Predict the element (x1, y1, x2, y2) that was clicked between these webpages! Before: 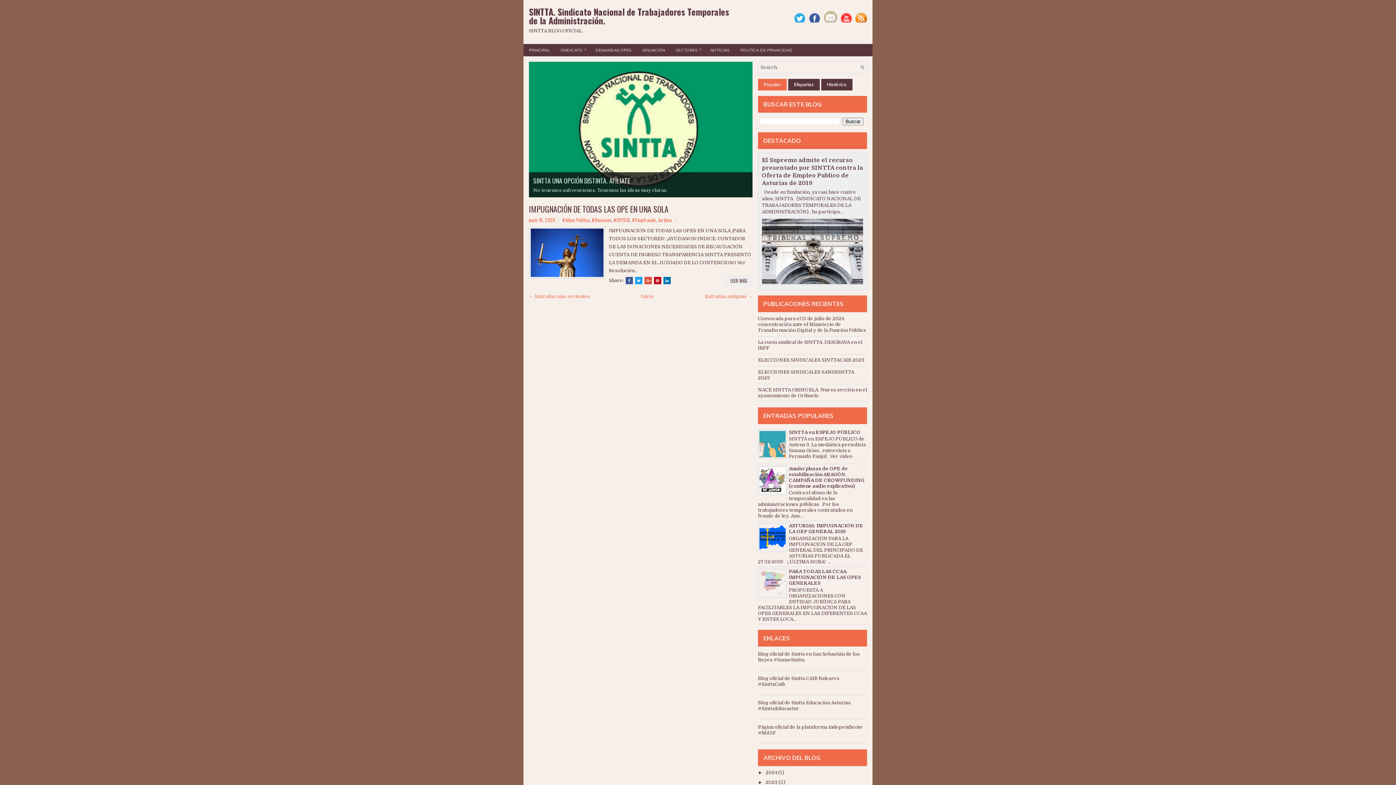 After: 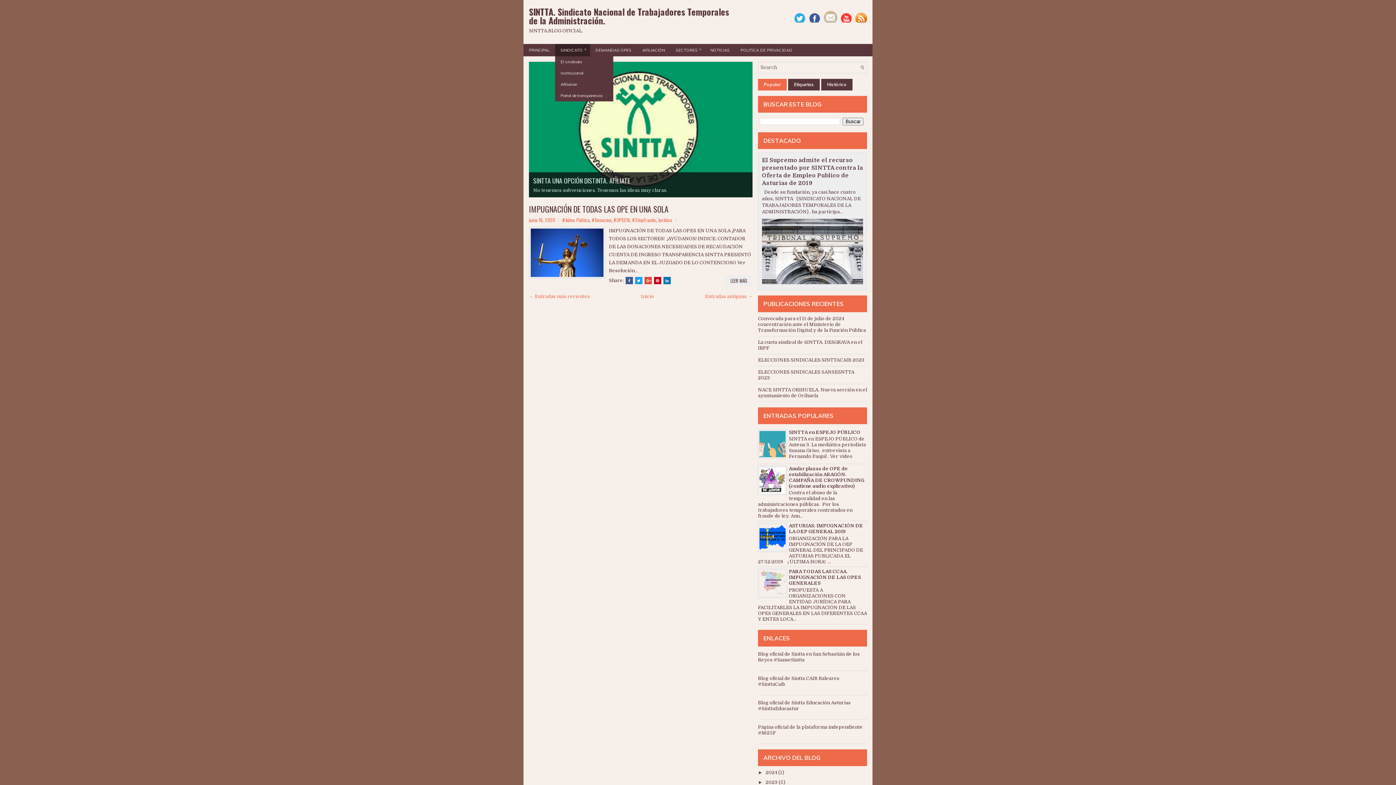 Action: bbox: (555, 44, 590, 56) label: SINDICATO
»